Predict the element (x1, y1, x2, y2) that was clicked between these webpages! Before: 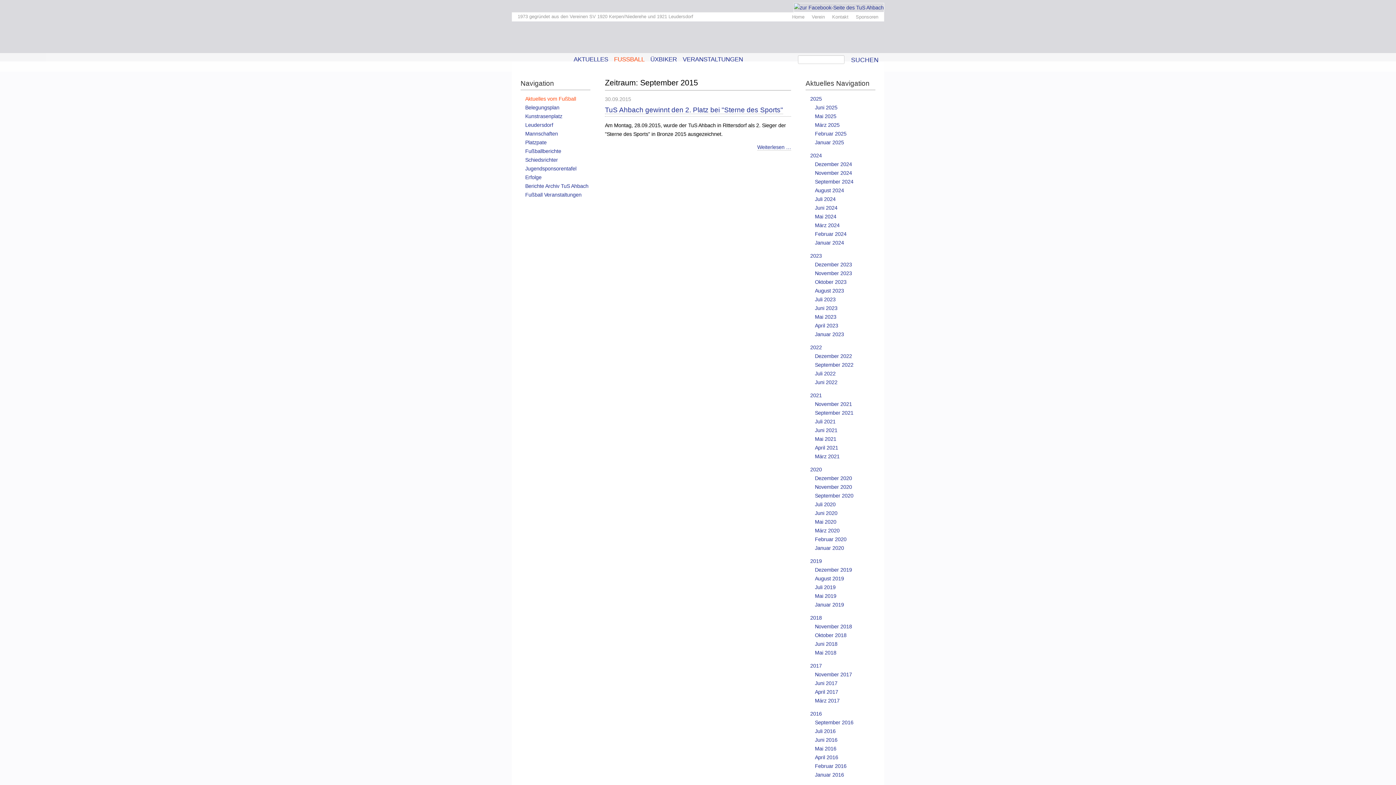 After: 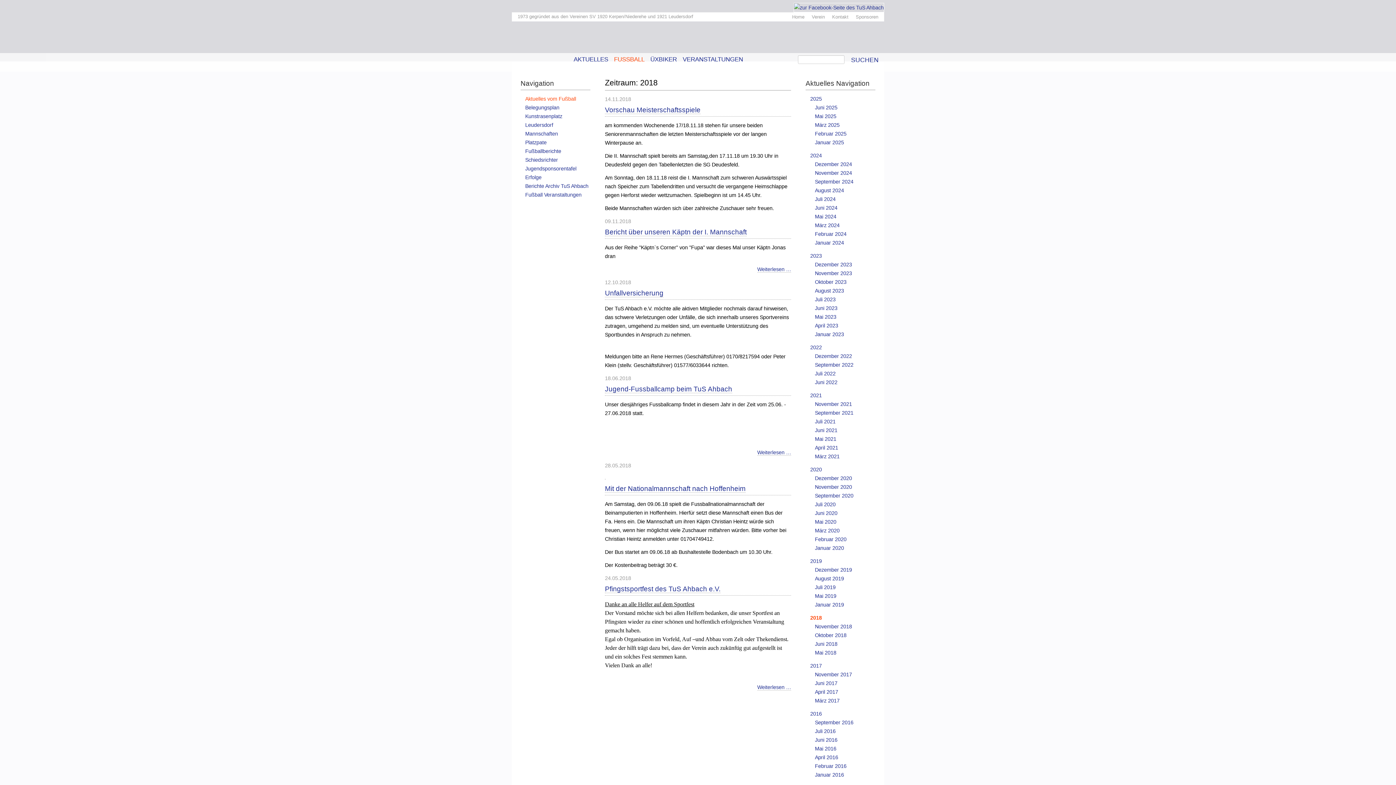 Action: bbox: (810, 615, 822, 621) label: 2018